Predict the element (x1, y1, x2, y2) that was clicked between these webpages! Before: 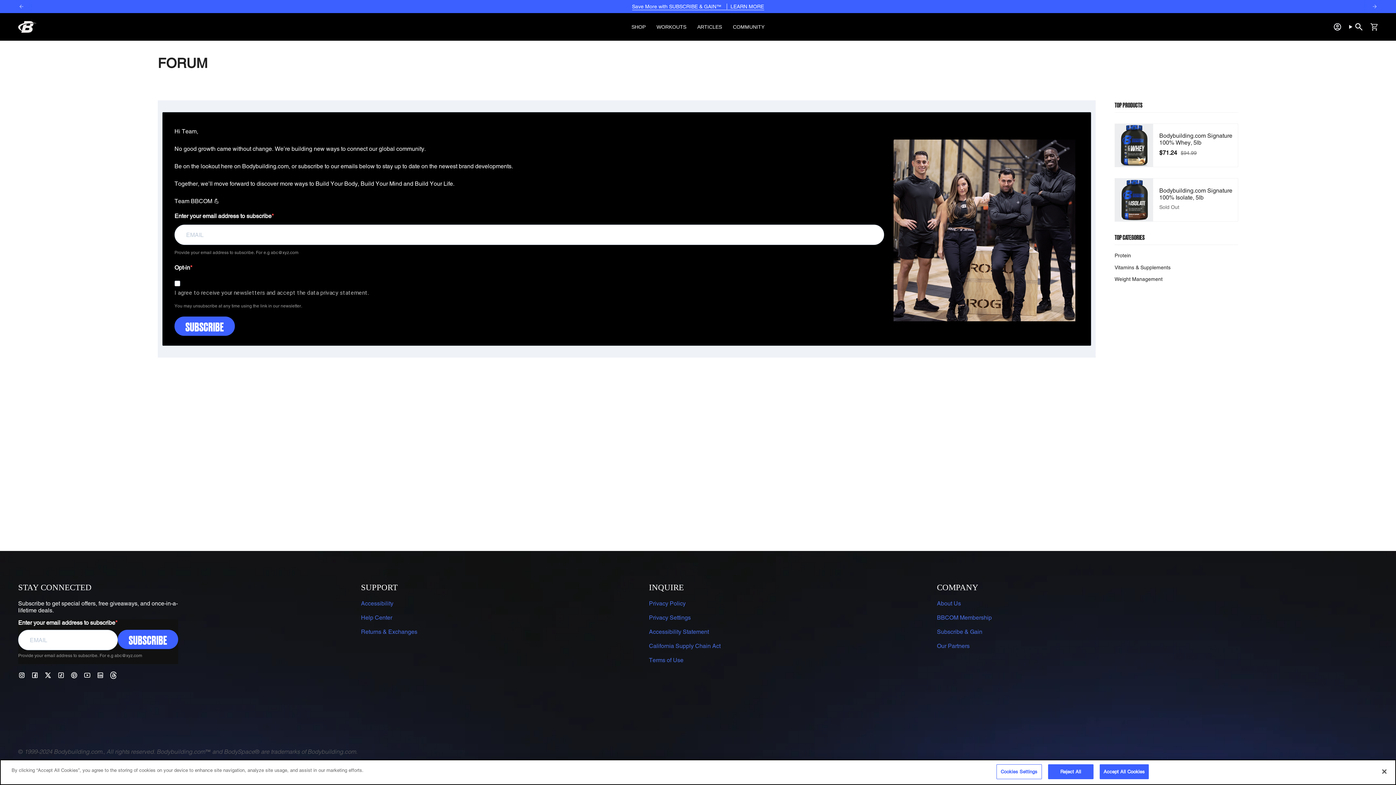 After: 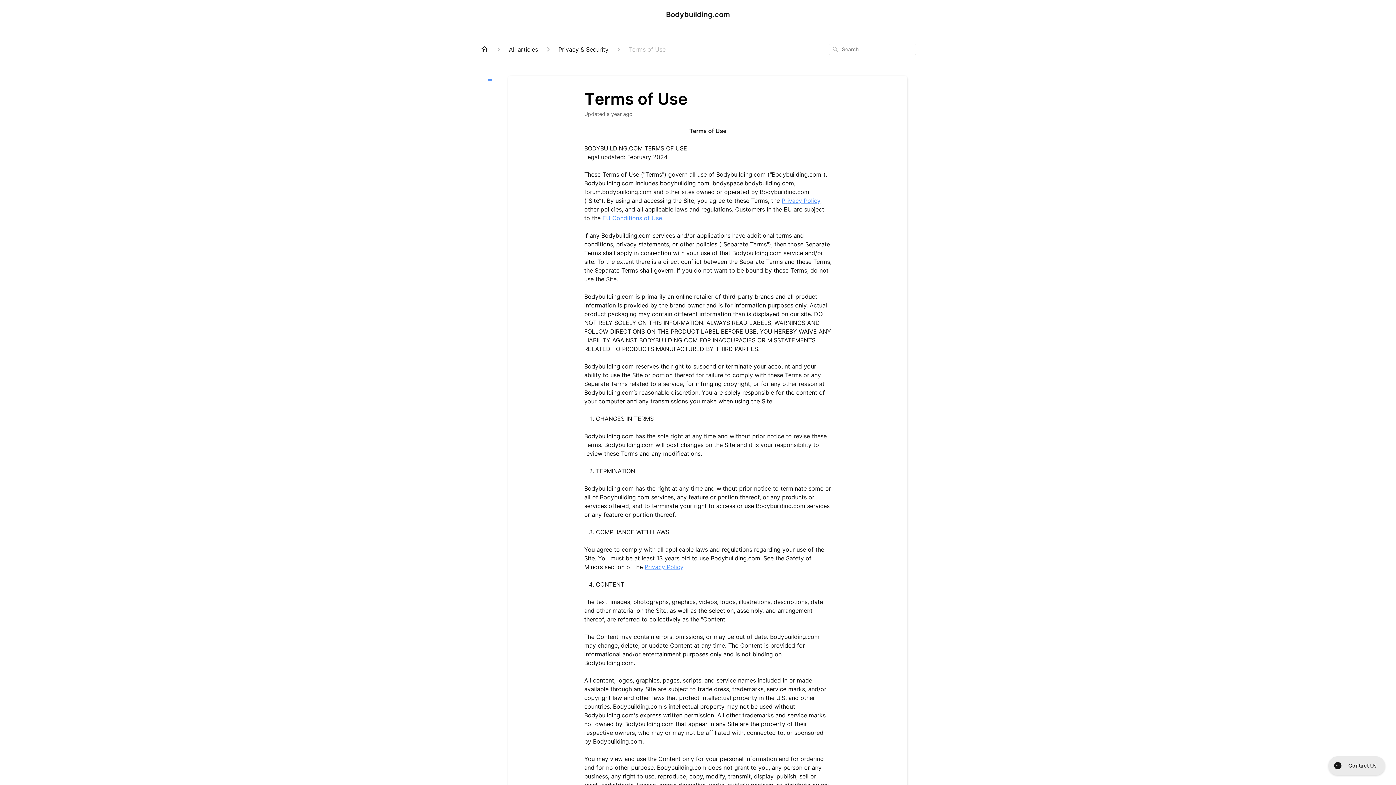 Action: label: Terms of Use bbox: (649, 657, 683, 664)